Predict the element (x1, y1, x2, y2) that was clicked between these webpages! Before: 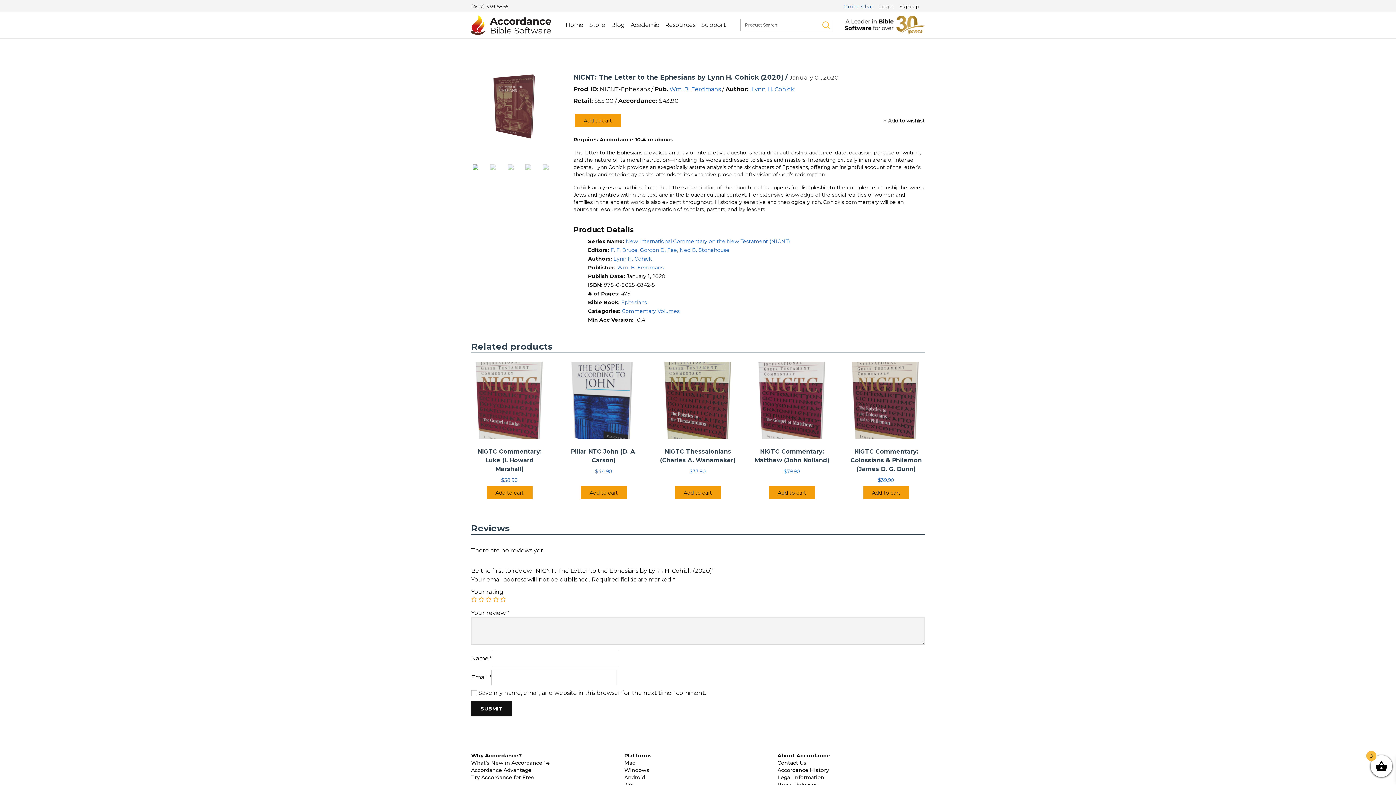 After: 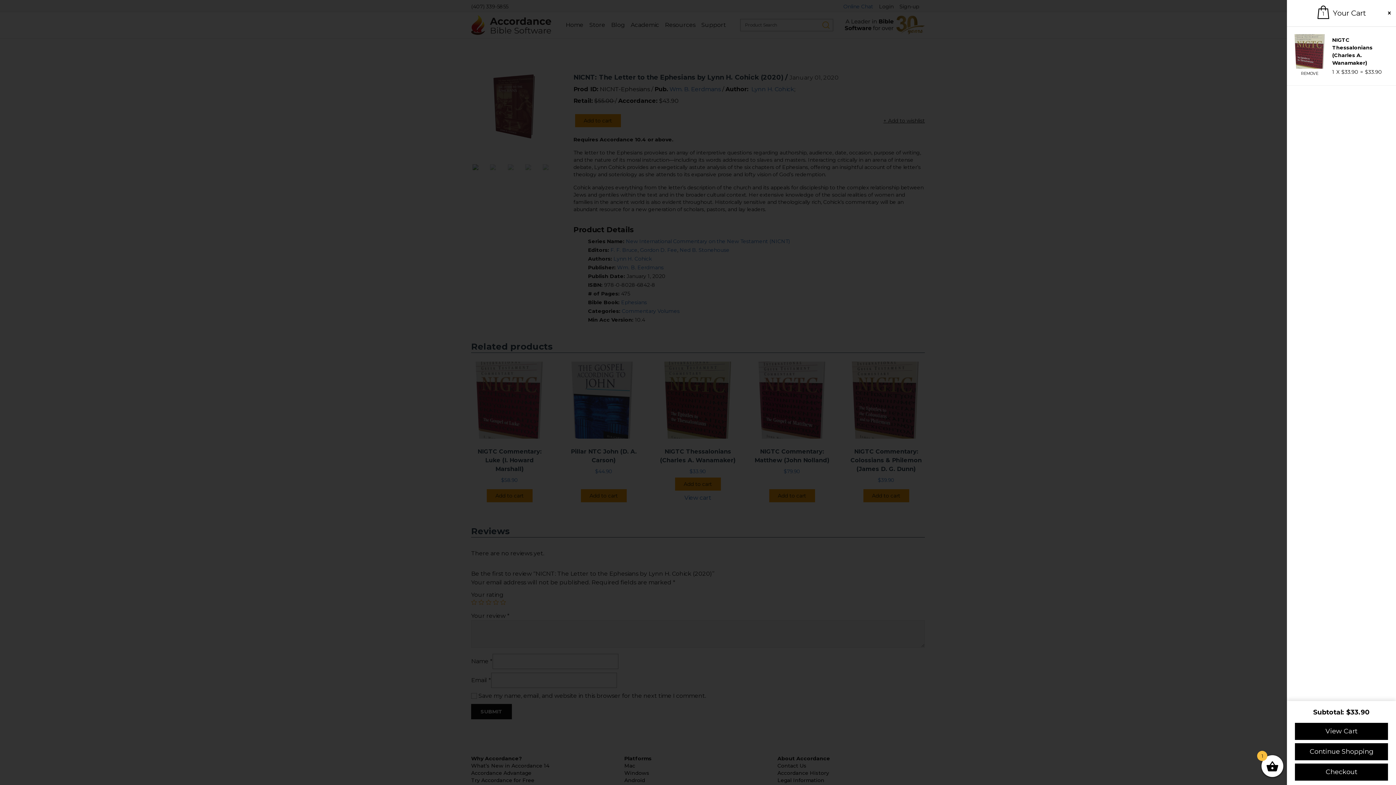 Action: label: Add to cart: “NIGTC Thessalonians (Charles A. Wanamaker)” bbox: (675, 486, 720, 499)